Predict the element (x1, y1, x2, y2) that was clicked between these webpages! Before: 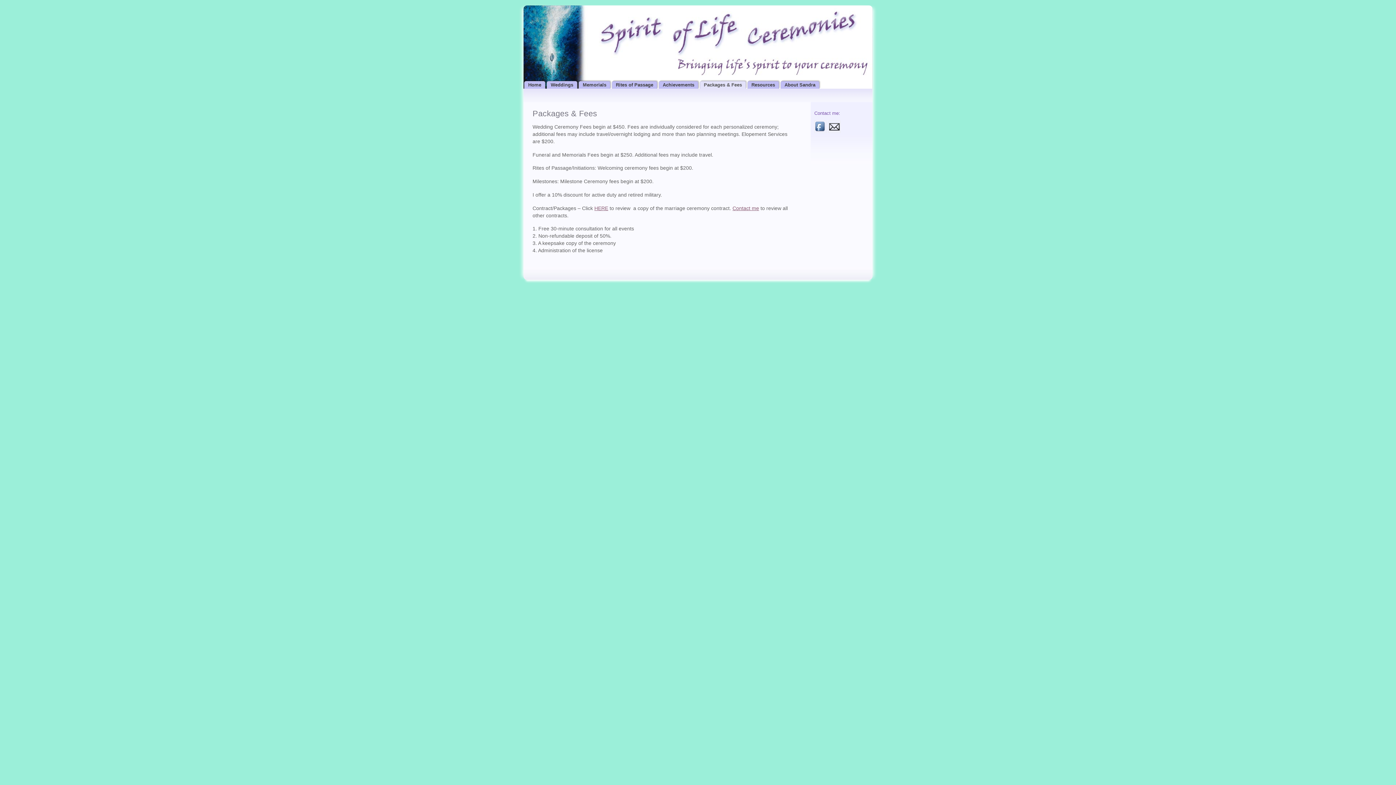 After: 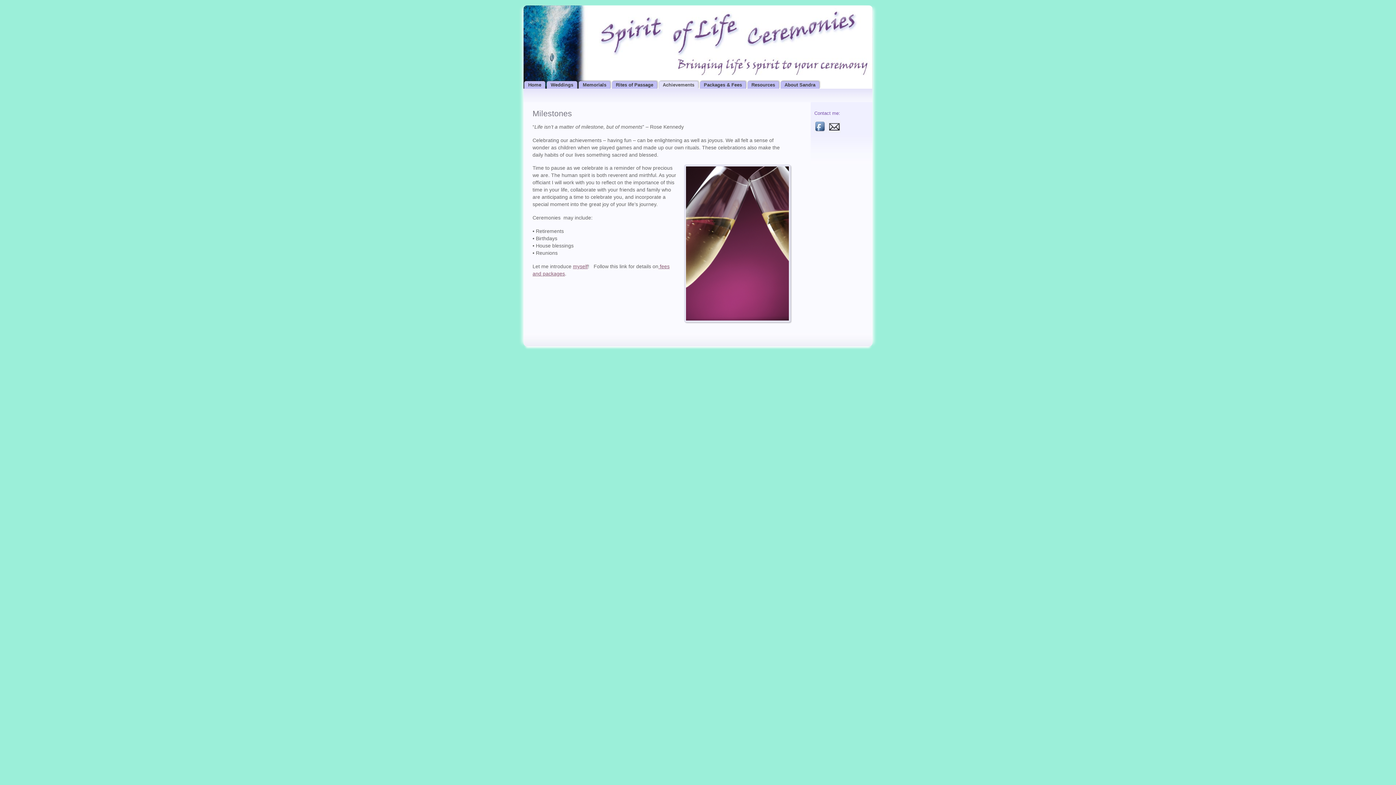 Action: label: Achievements bbox: (658, 81, 698, 88)